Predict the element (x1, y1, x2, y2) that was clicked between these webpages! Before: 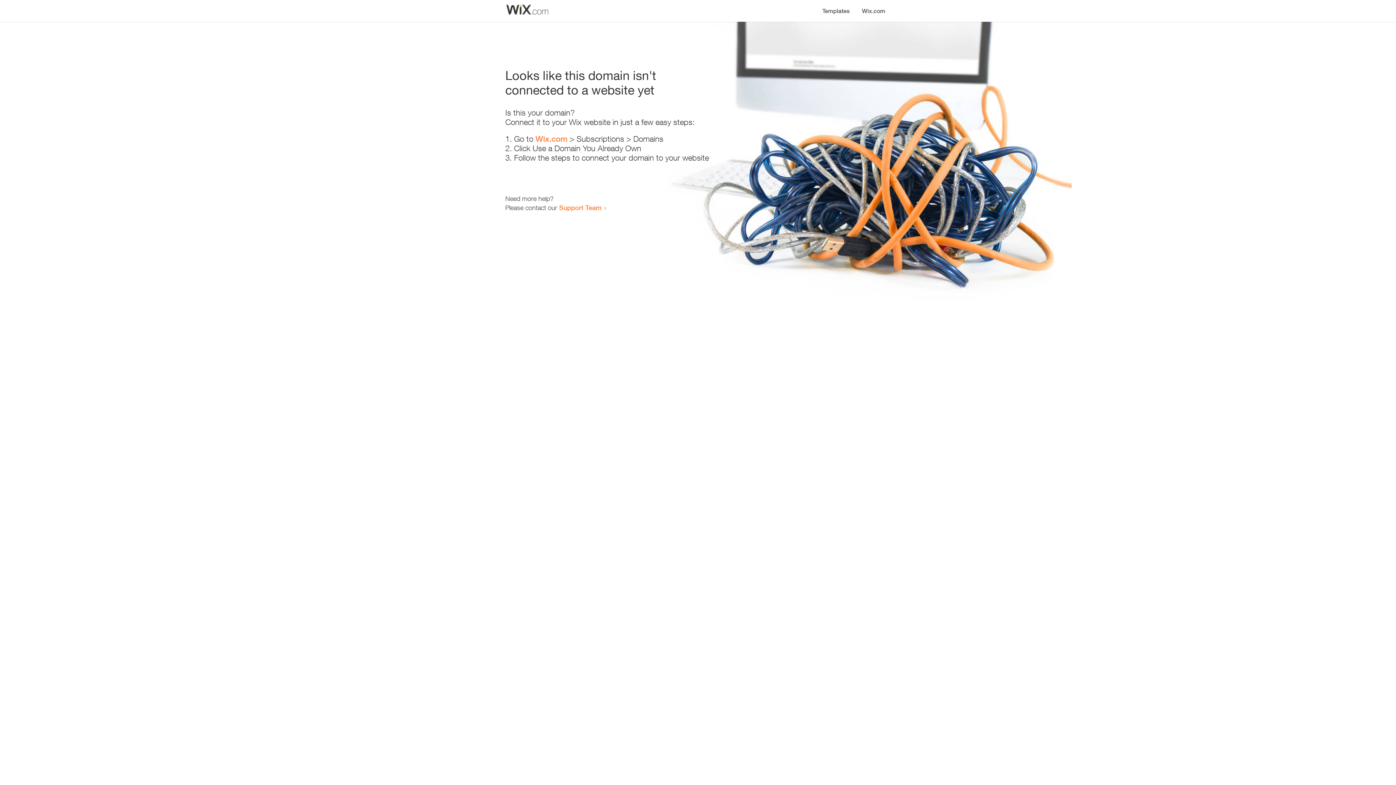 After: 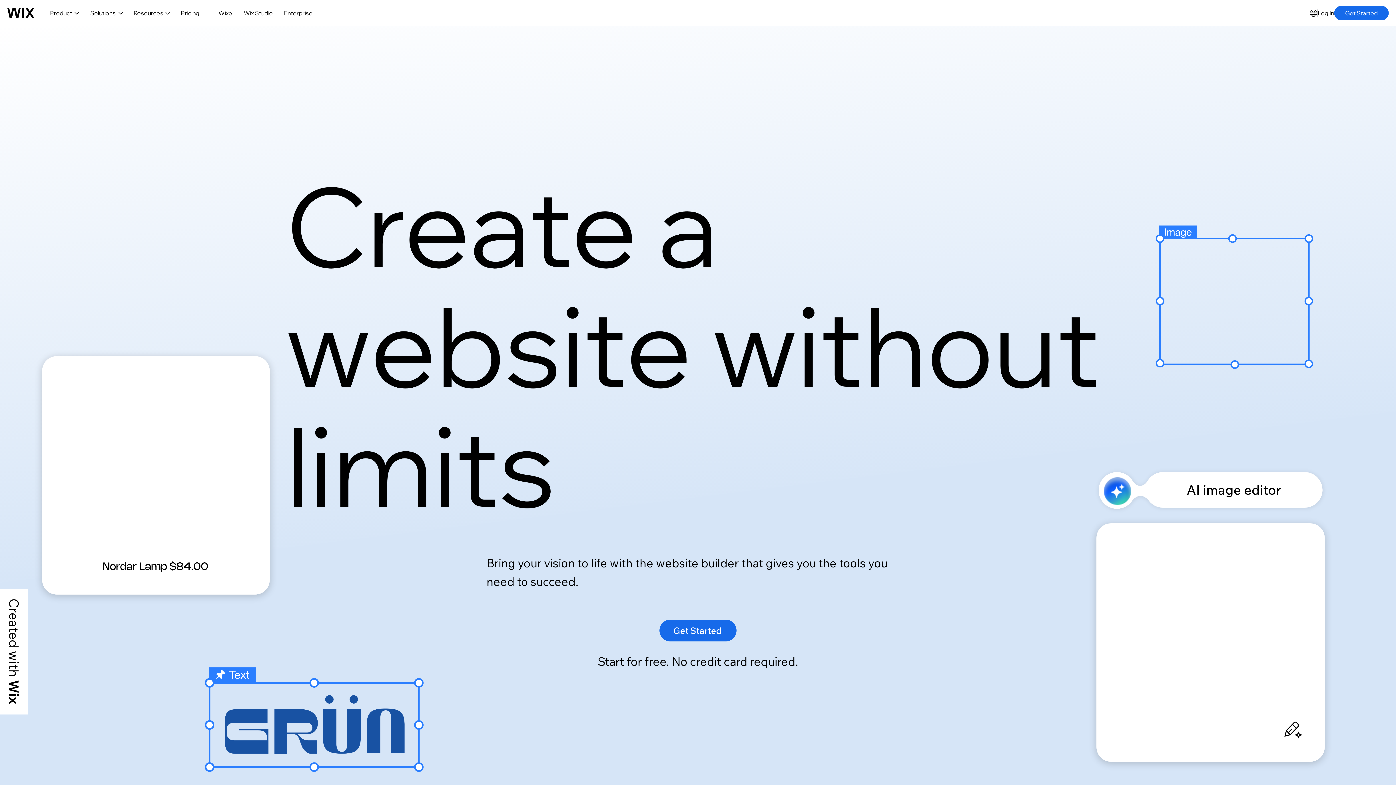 Action: bbox: (856, 0, 890, 14) label: Wix.com